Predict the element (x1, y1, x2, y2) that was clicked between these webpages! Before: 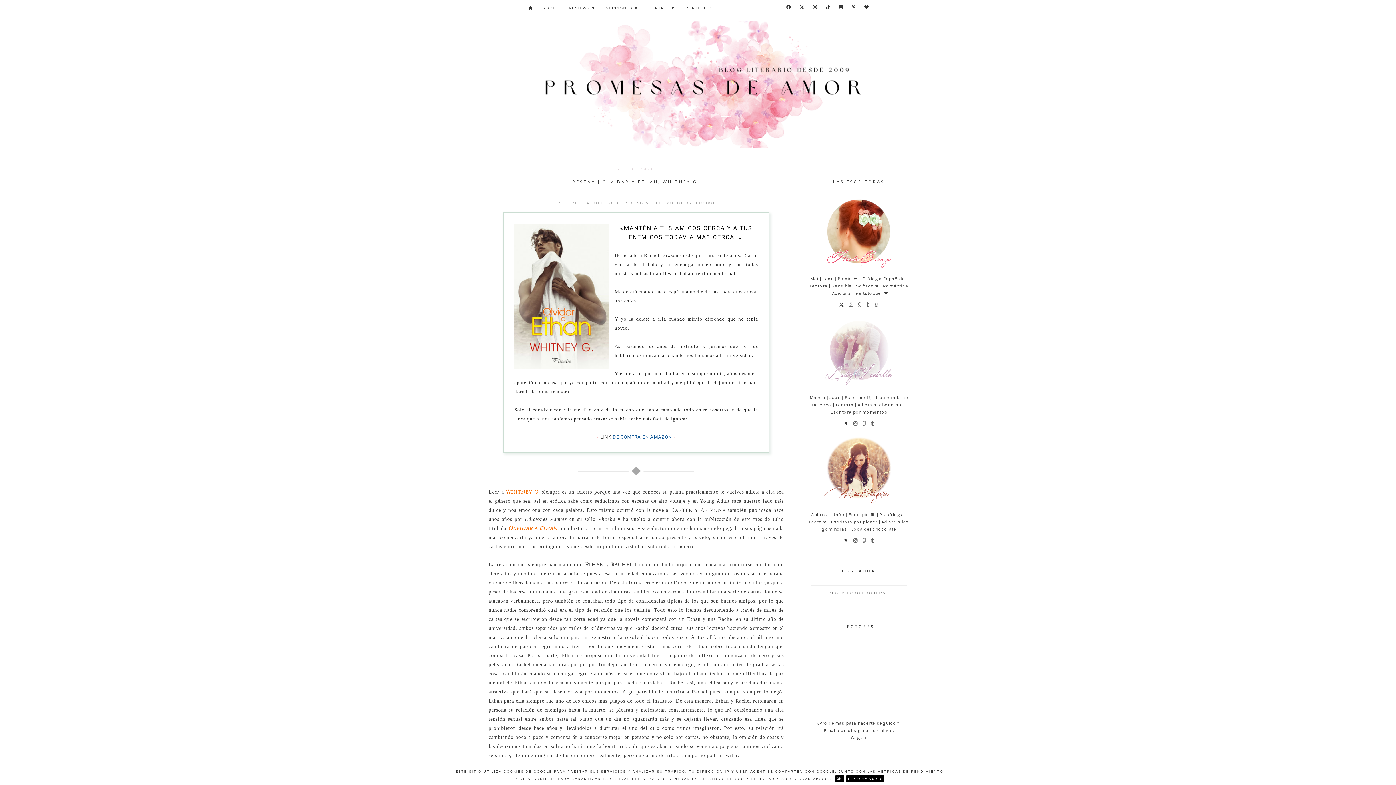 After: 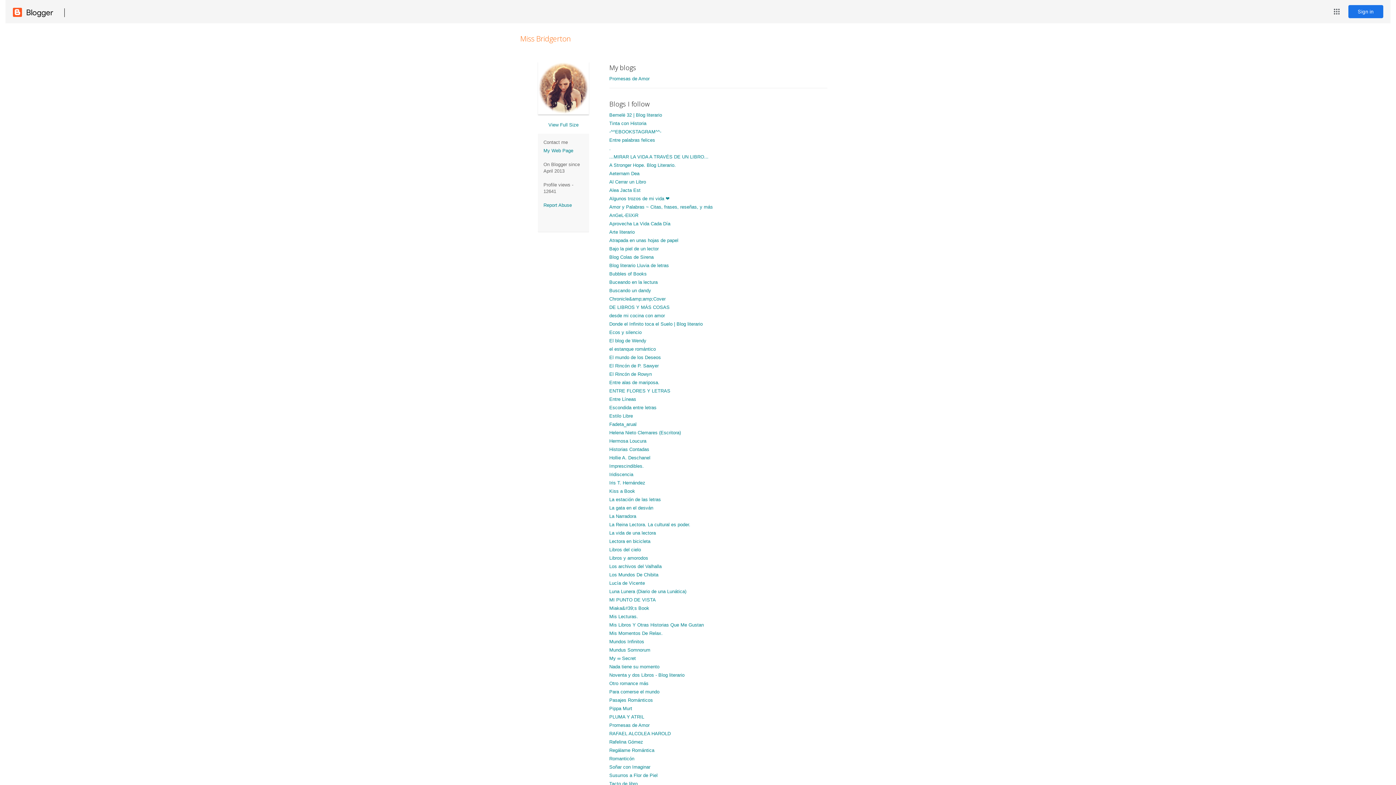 Action: bbox: (822, 499, 895, 505)